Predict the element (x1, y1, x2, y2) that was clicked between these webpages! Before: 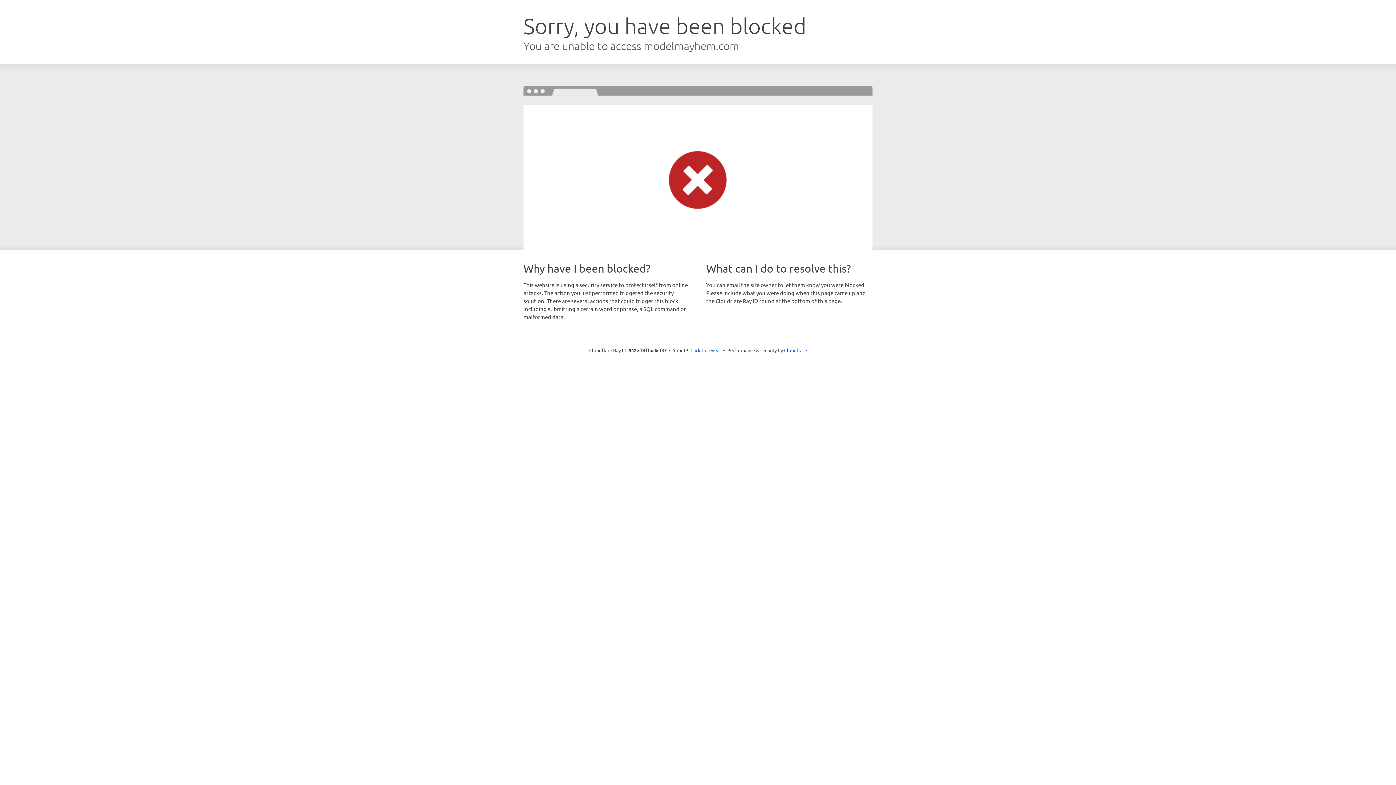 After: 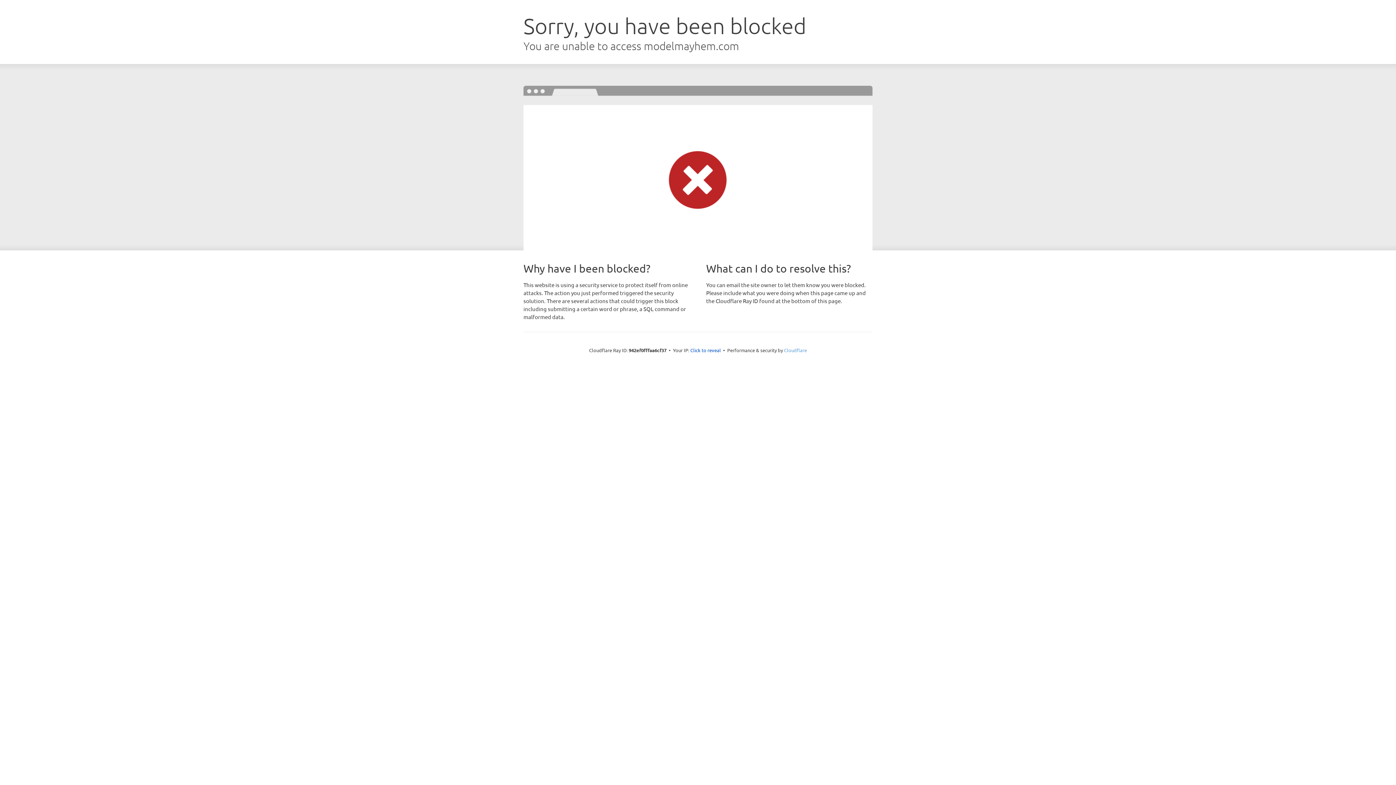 Action: bbox: (784, 347, 807, 353) label: Cloudflare